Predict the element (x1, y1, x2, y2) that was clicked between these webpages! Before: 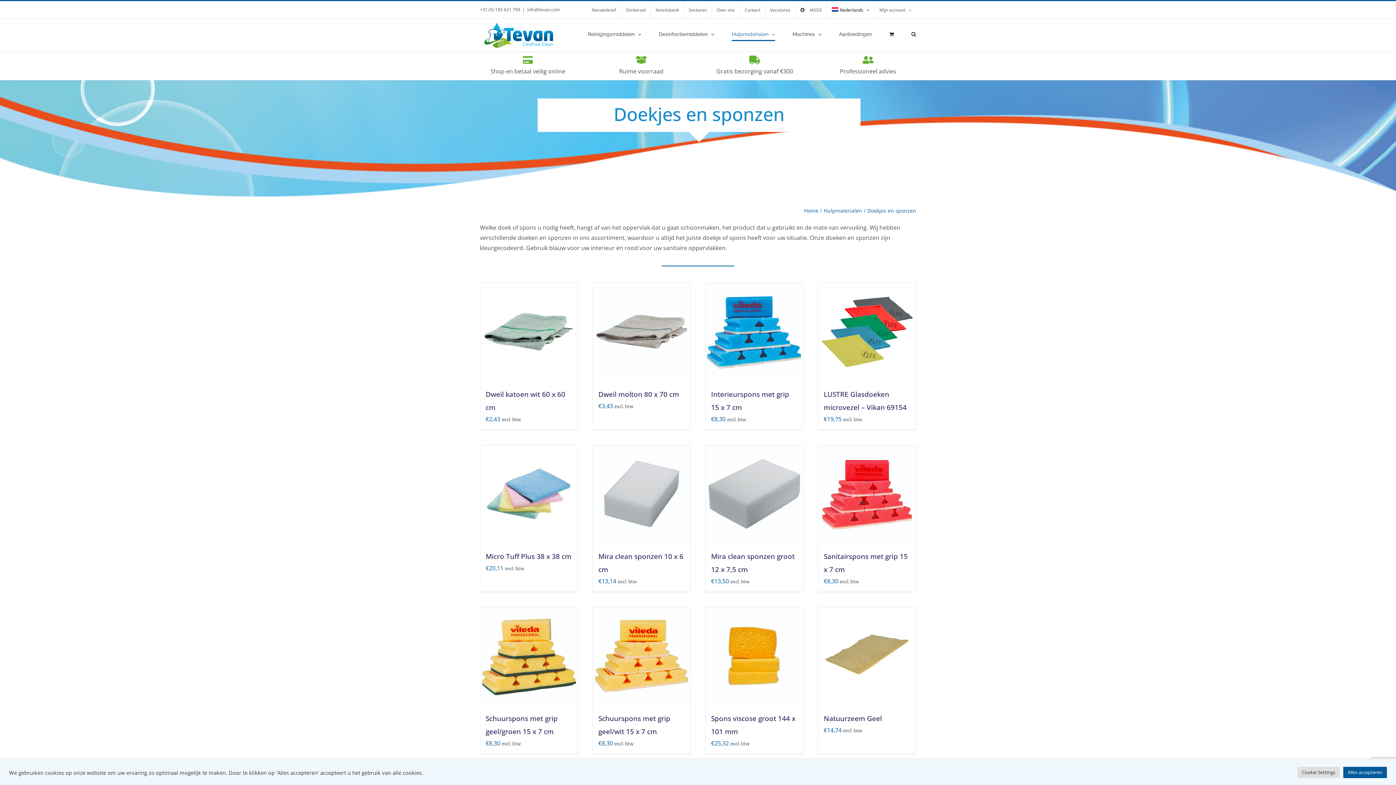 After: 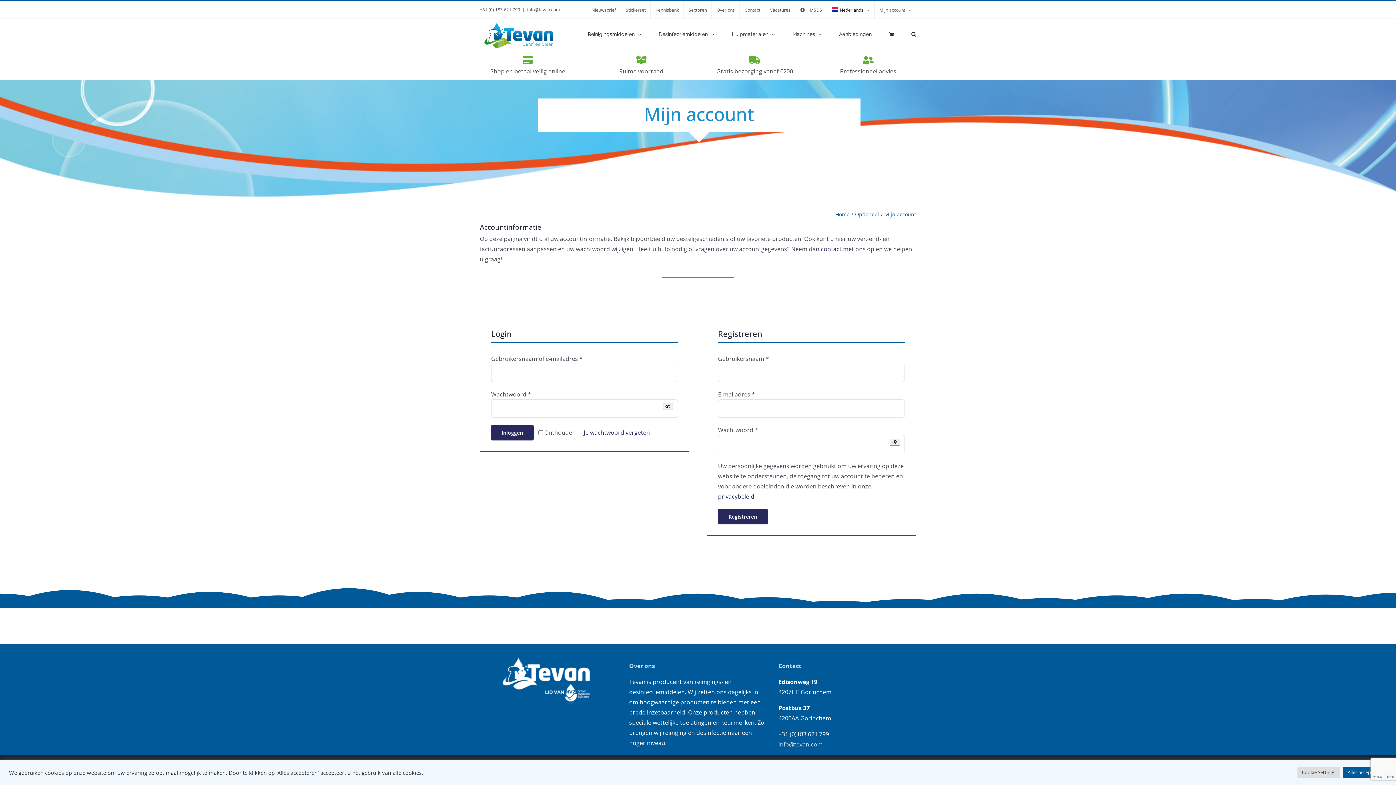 Action: label: Mijn account bbox: (874, 1, 916, 18)